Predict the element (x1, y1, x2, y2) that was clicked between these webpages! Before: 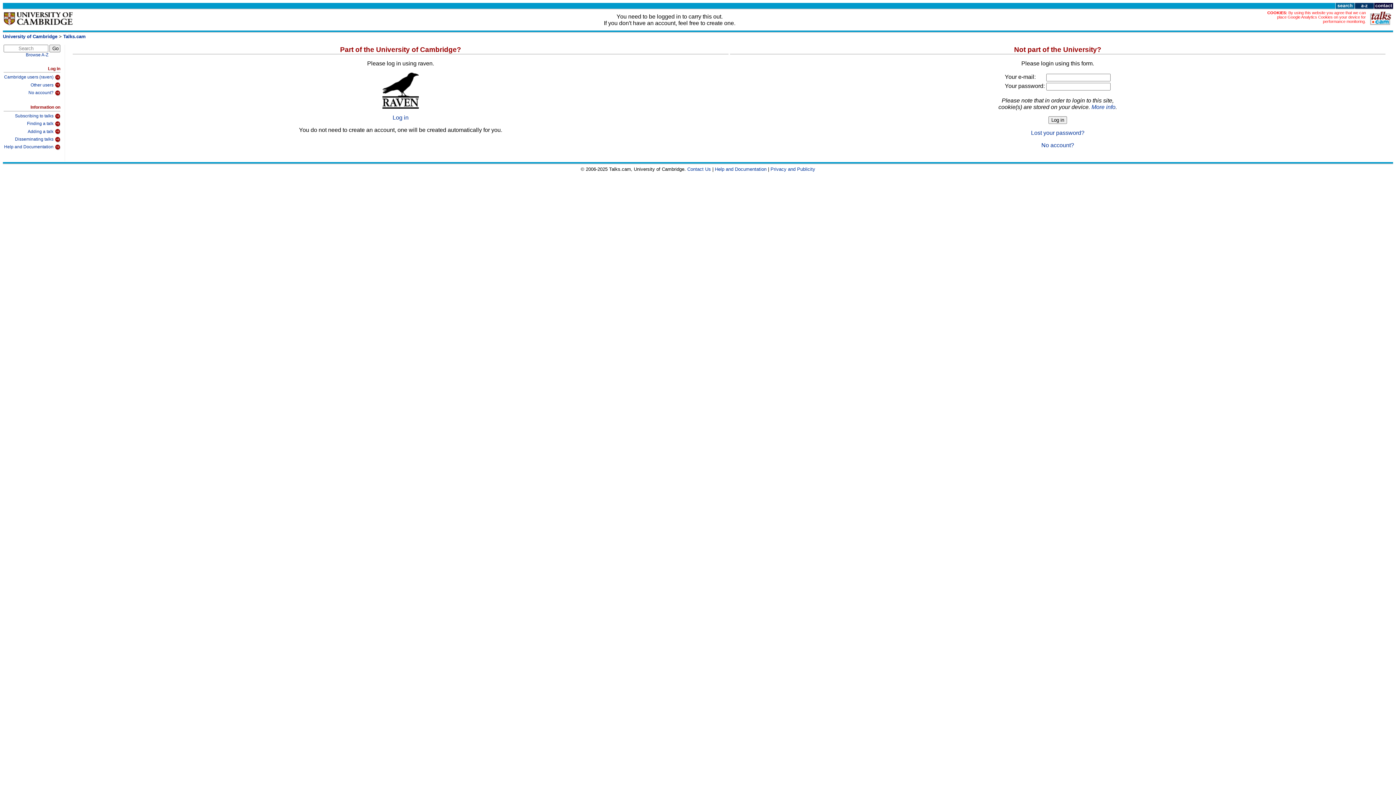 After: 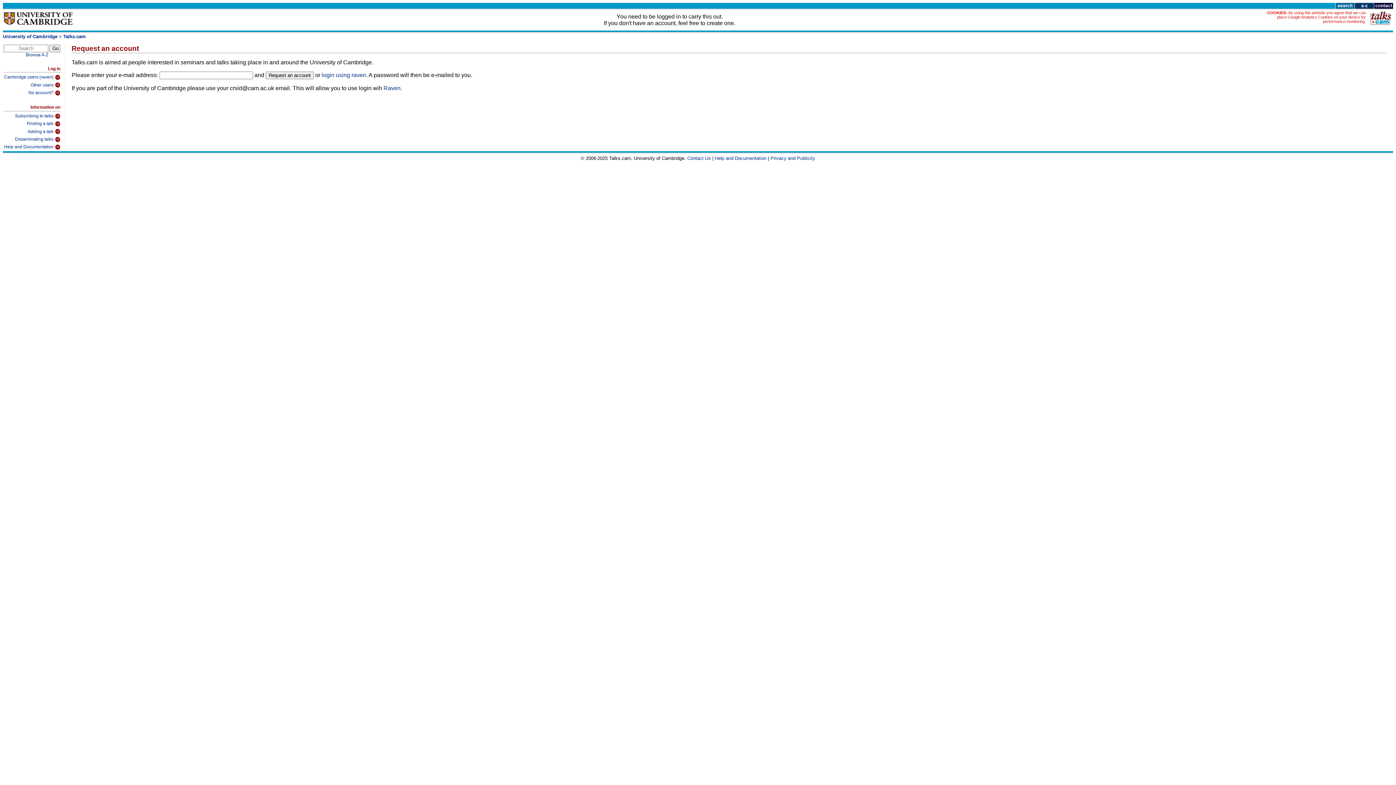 Action: label: No account? bbox: (1041, 142, 1074, 148)